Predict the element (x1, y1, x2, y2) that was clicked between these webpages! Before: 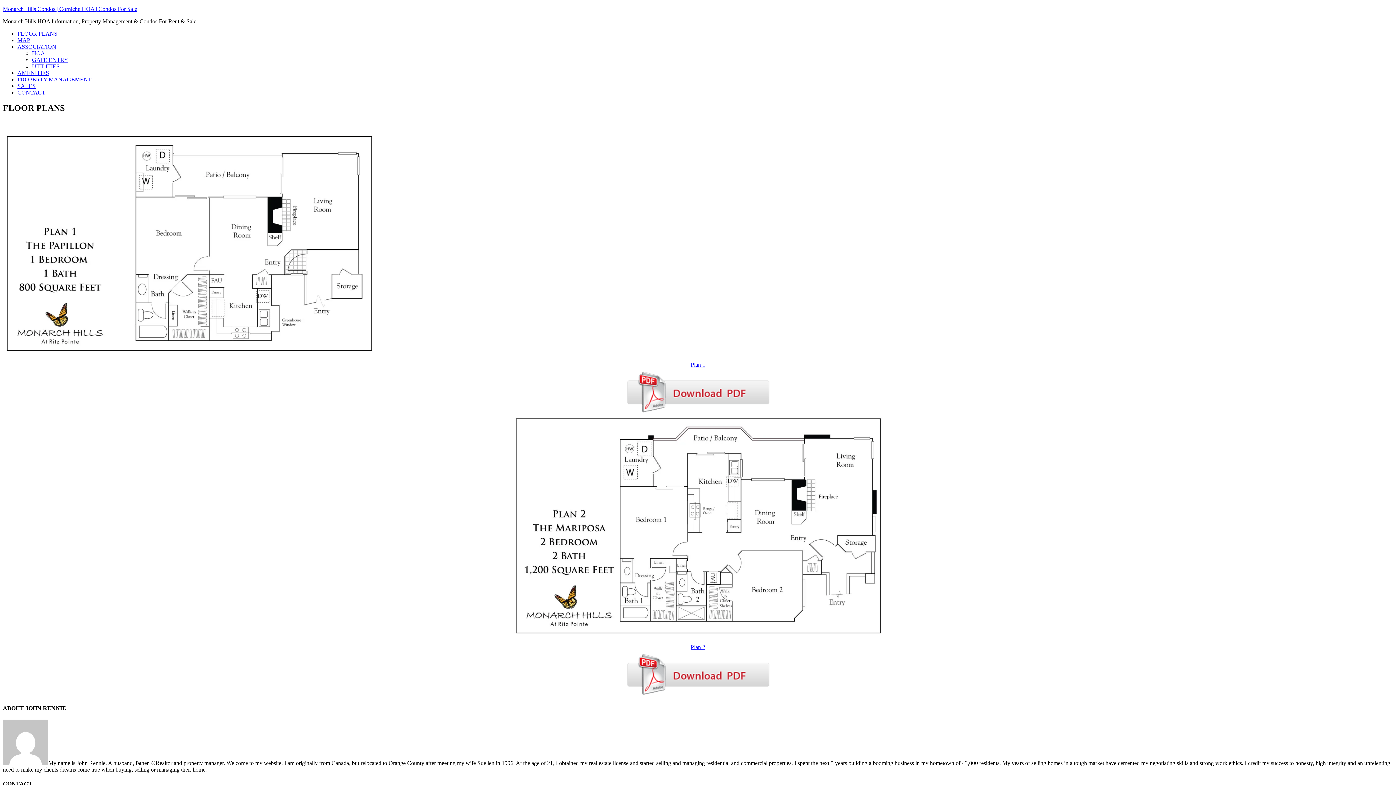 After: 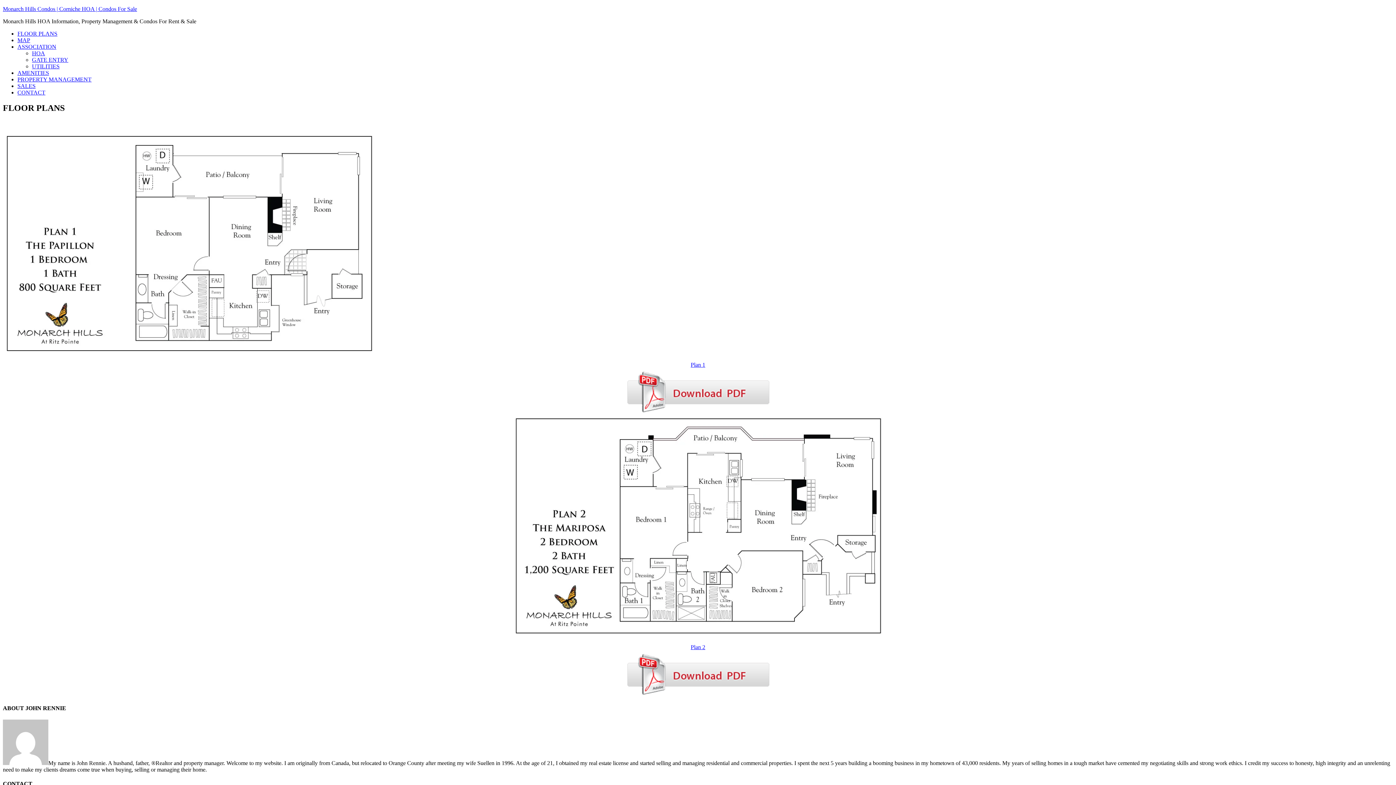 Action: label: Plan 1
 bbox: (625, 361, 770, 414)